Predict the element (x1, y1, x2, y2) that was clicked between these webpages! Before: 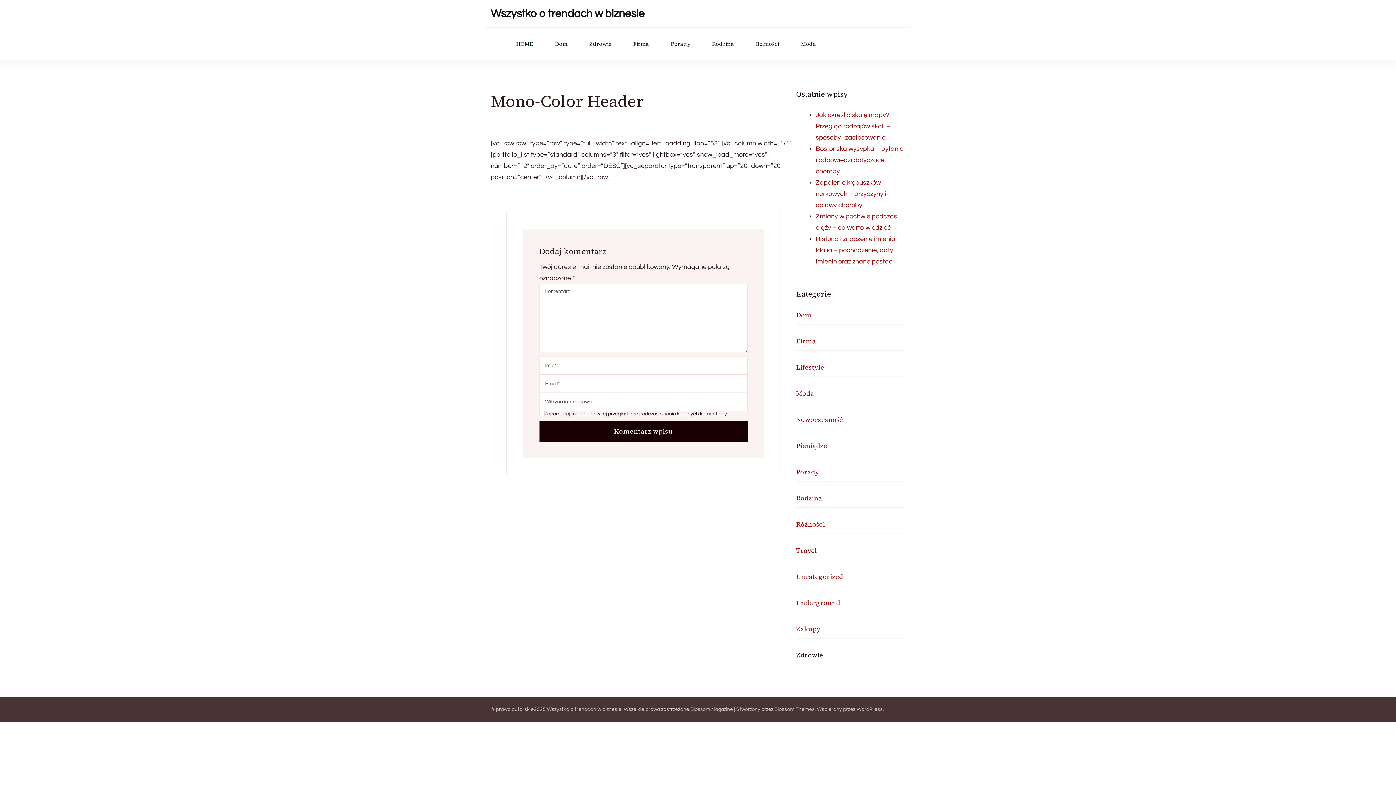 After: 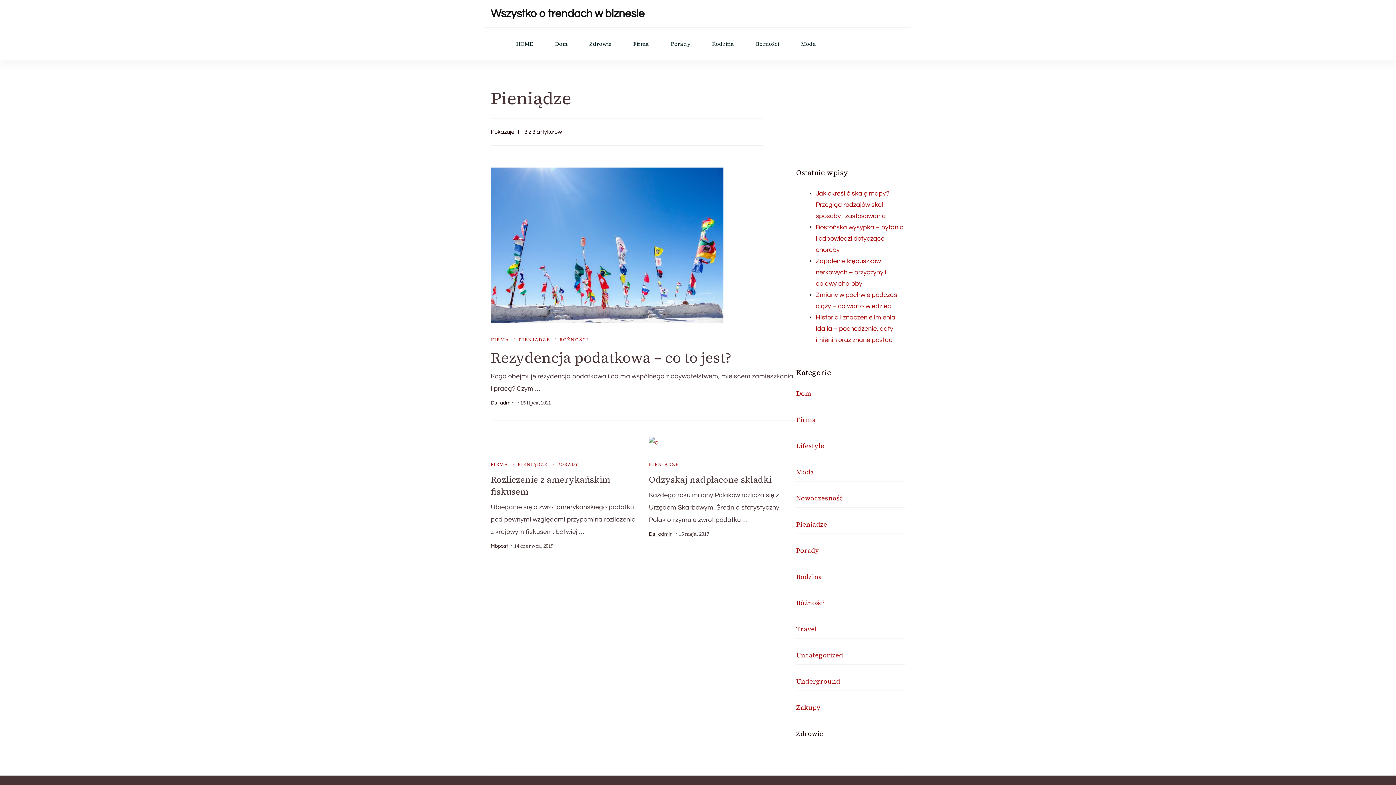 Action: label: Pieniądze bbox: (796, 440, 827, 451)